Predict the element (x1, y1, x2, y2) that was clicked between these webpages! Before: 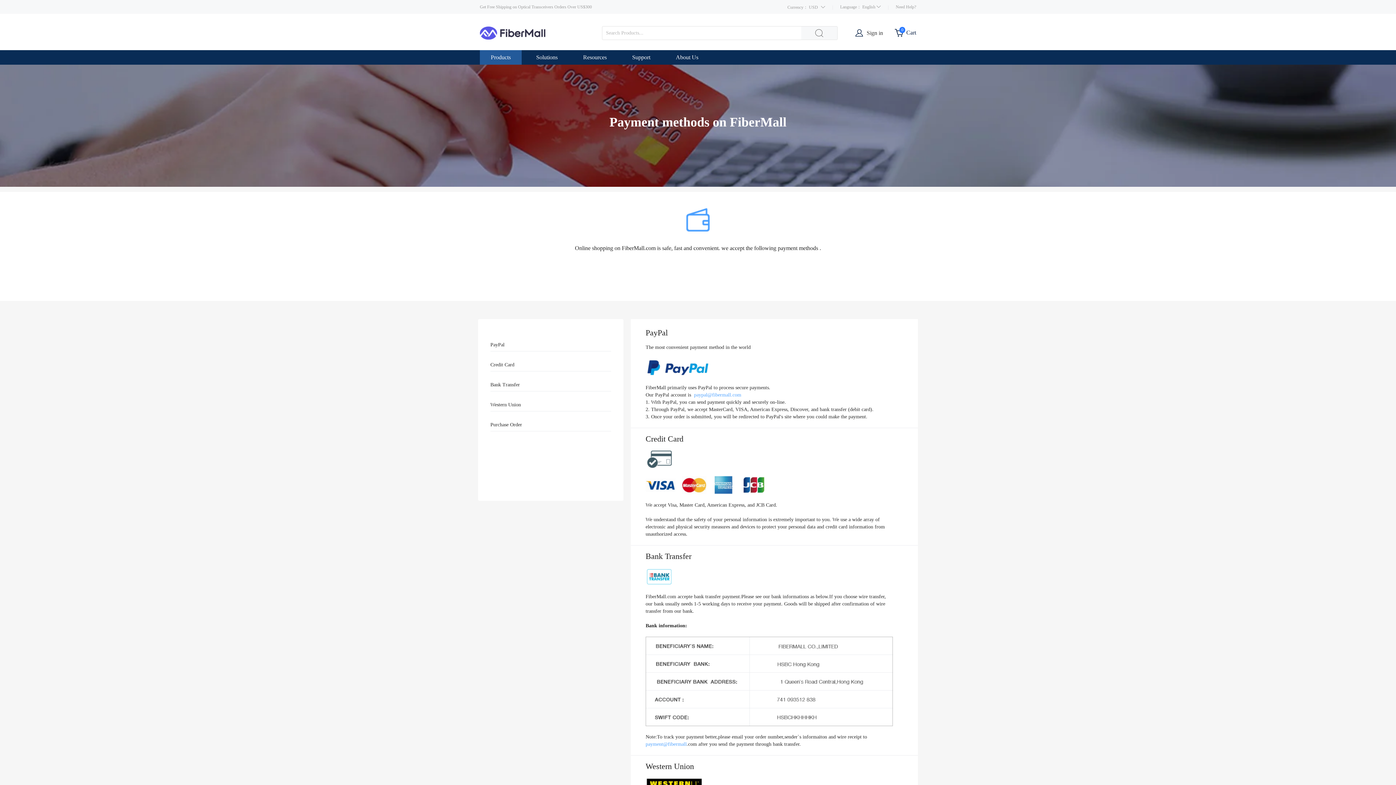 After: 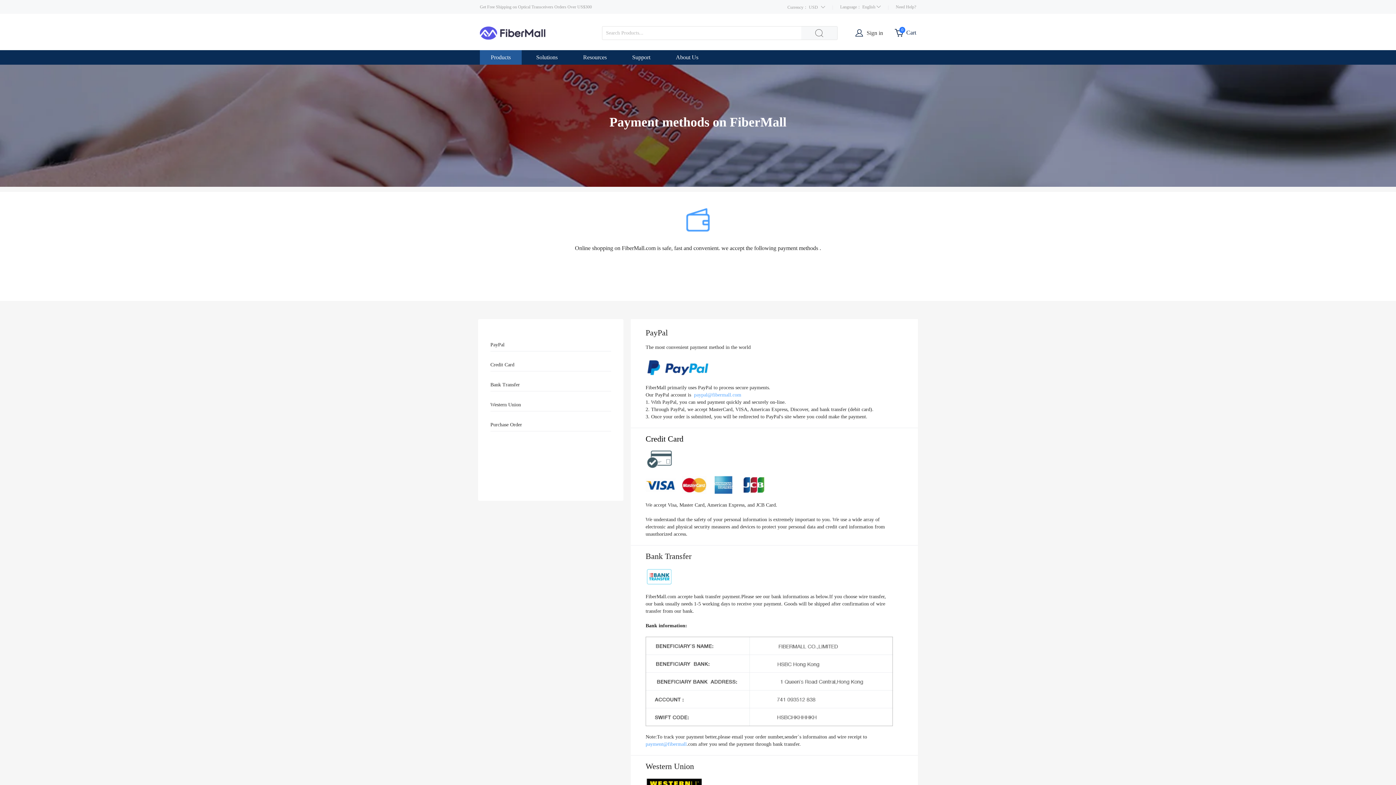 Action: label: Credit Card bbox: (645, 435, 893, 442)